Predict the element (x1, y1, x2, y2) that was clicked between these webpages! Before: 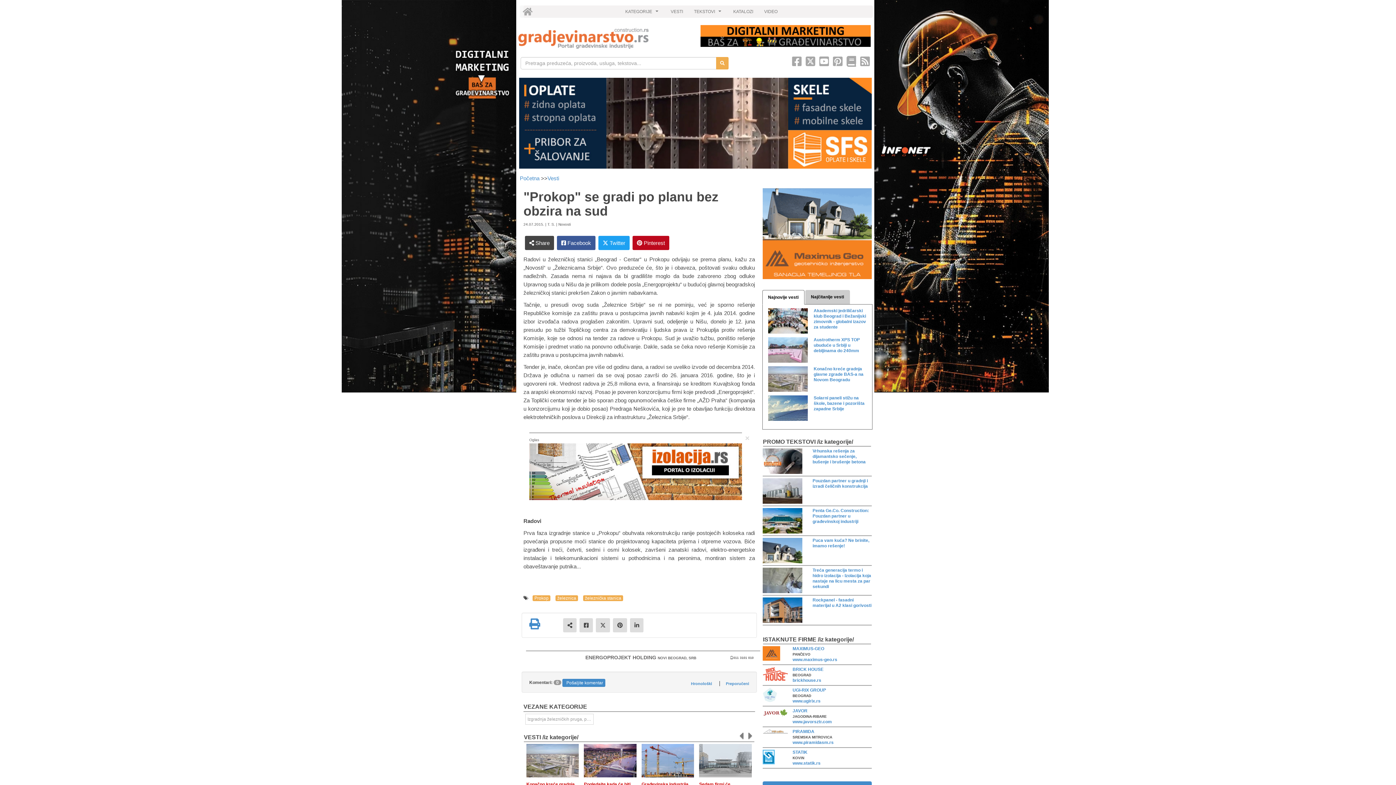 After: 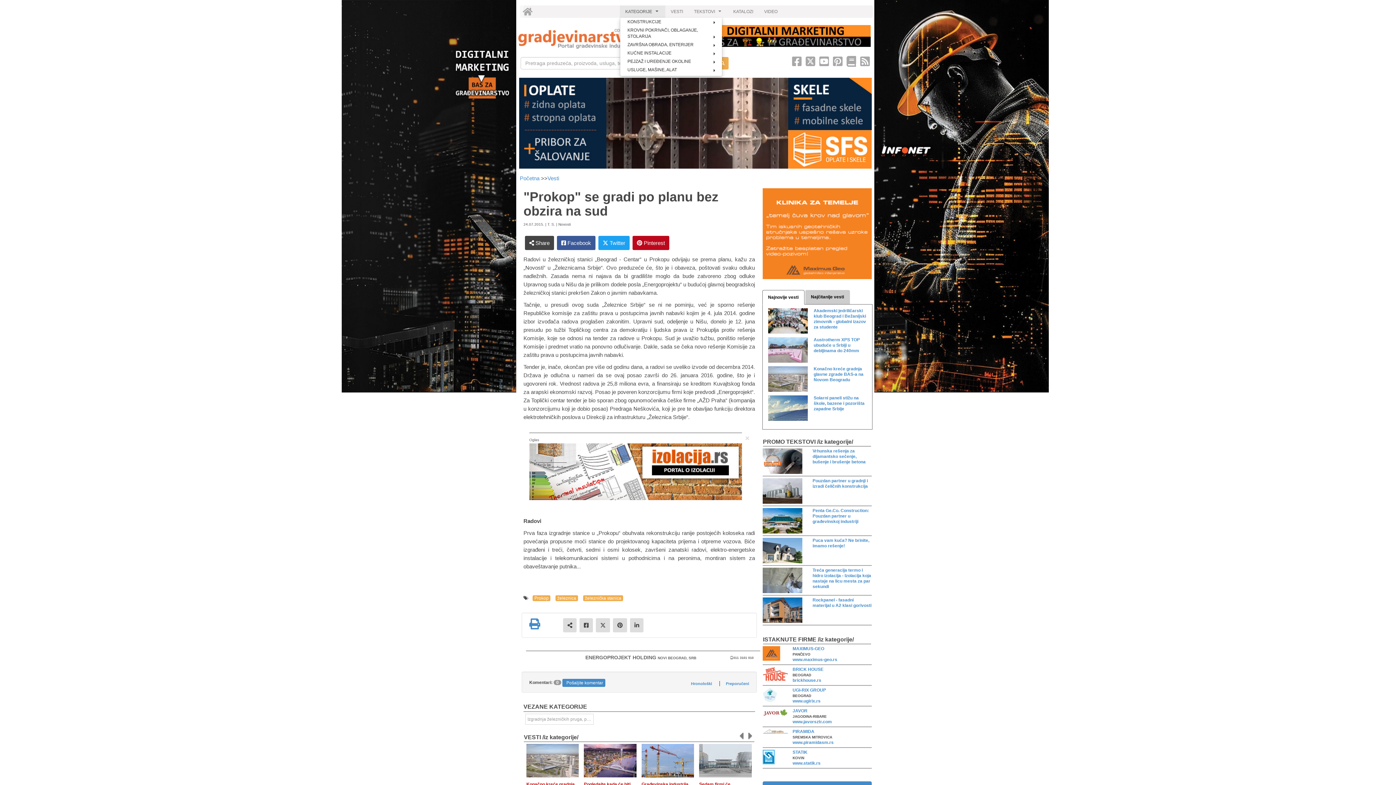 Action: bbox: (620, 5, 665, 17) label: KATEGORIJE ...